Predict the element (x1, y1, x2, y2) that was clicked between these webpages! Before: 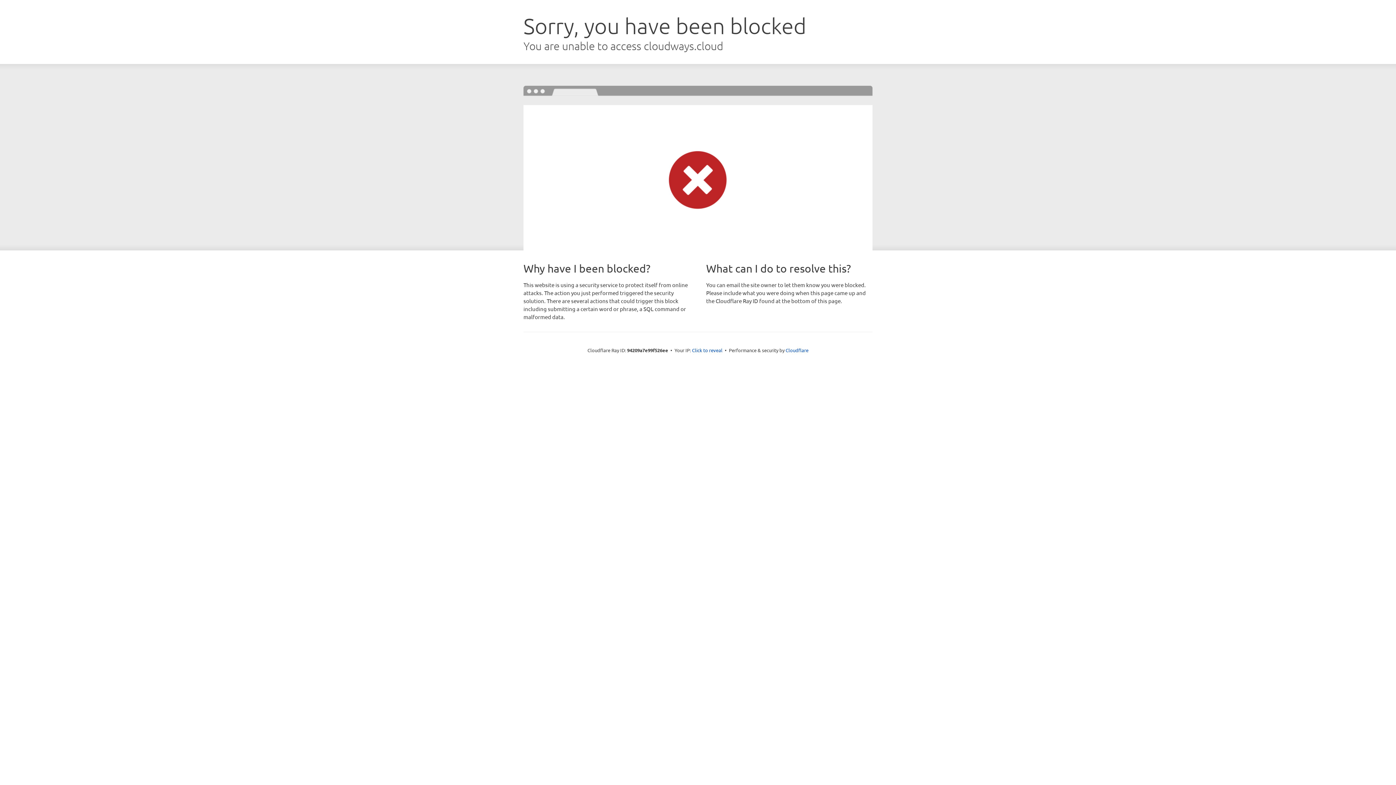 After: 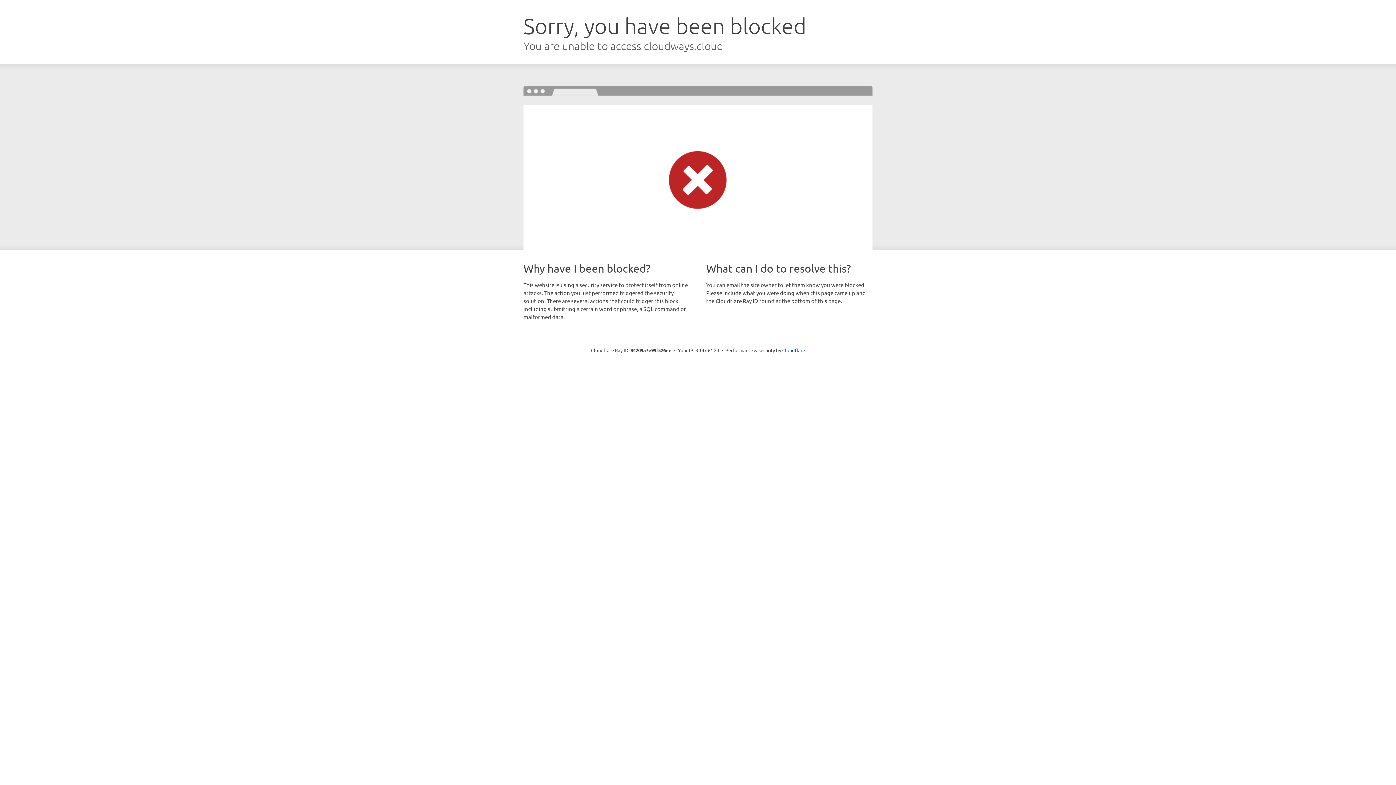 Action: label: Click to reveal bbox: (692, 346, 722, 353)